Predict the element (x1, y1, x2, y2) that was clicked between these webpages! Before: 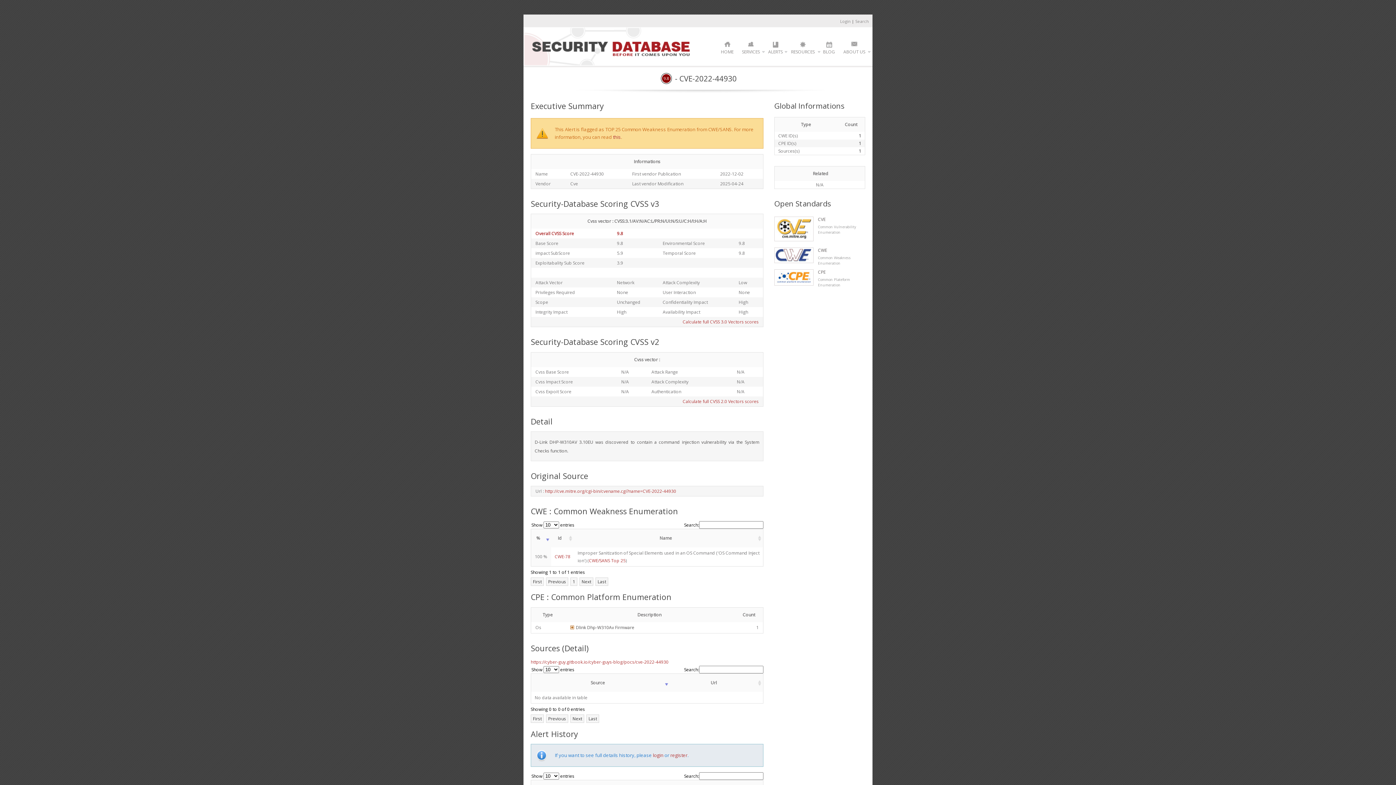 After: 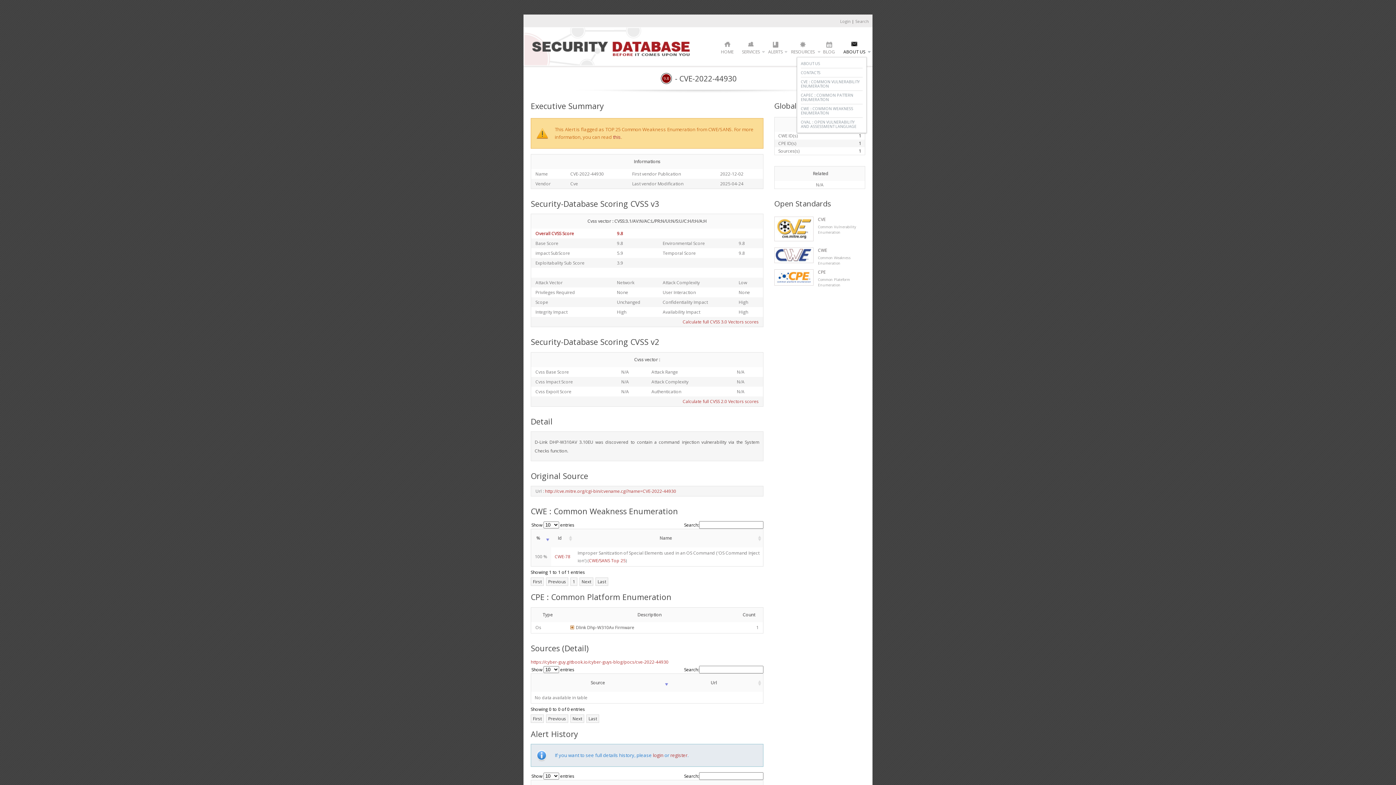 Action: label: ABOUT US
» bbox: (843, 41, 865, 57)